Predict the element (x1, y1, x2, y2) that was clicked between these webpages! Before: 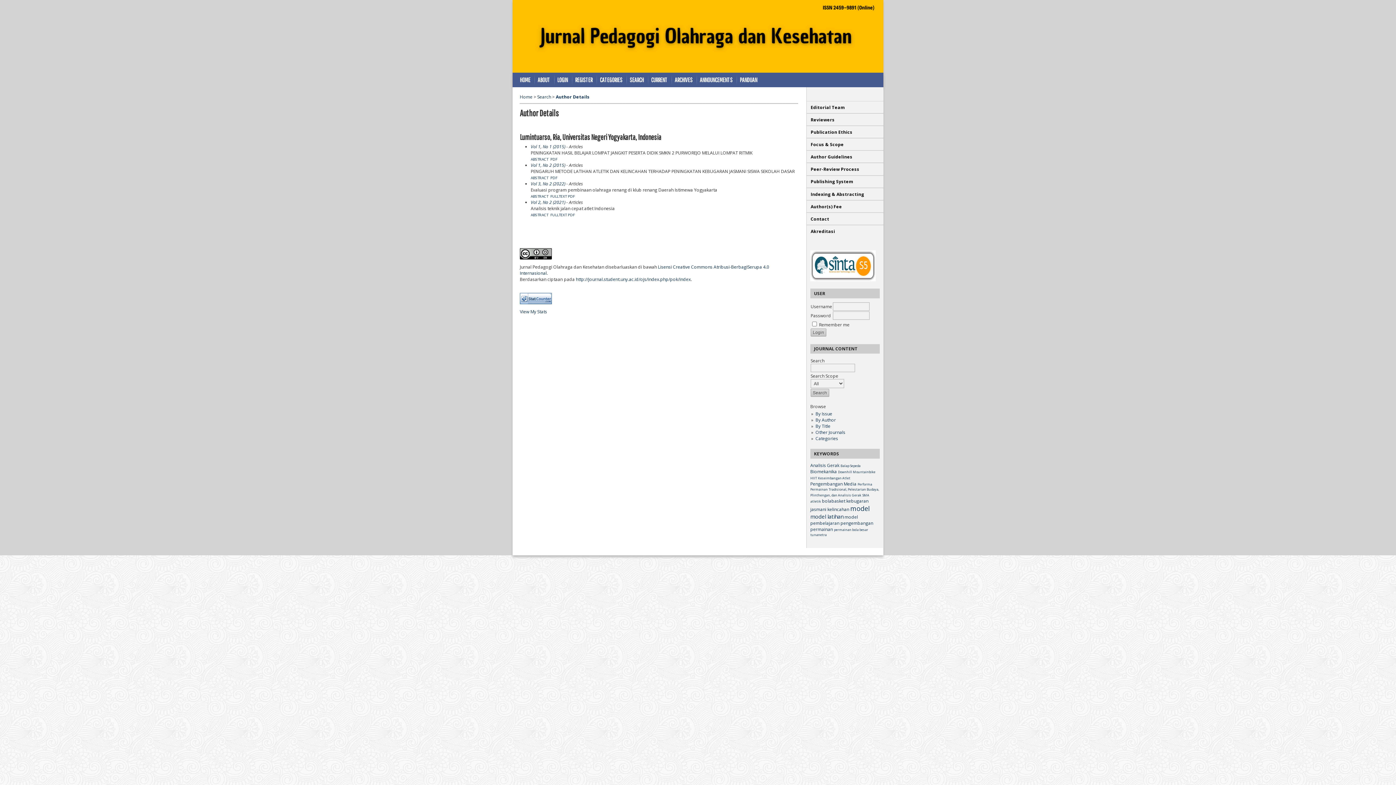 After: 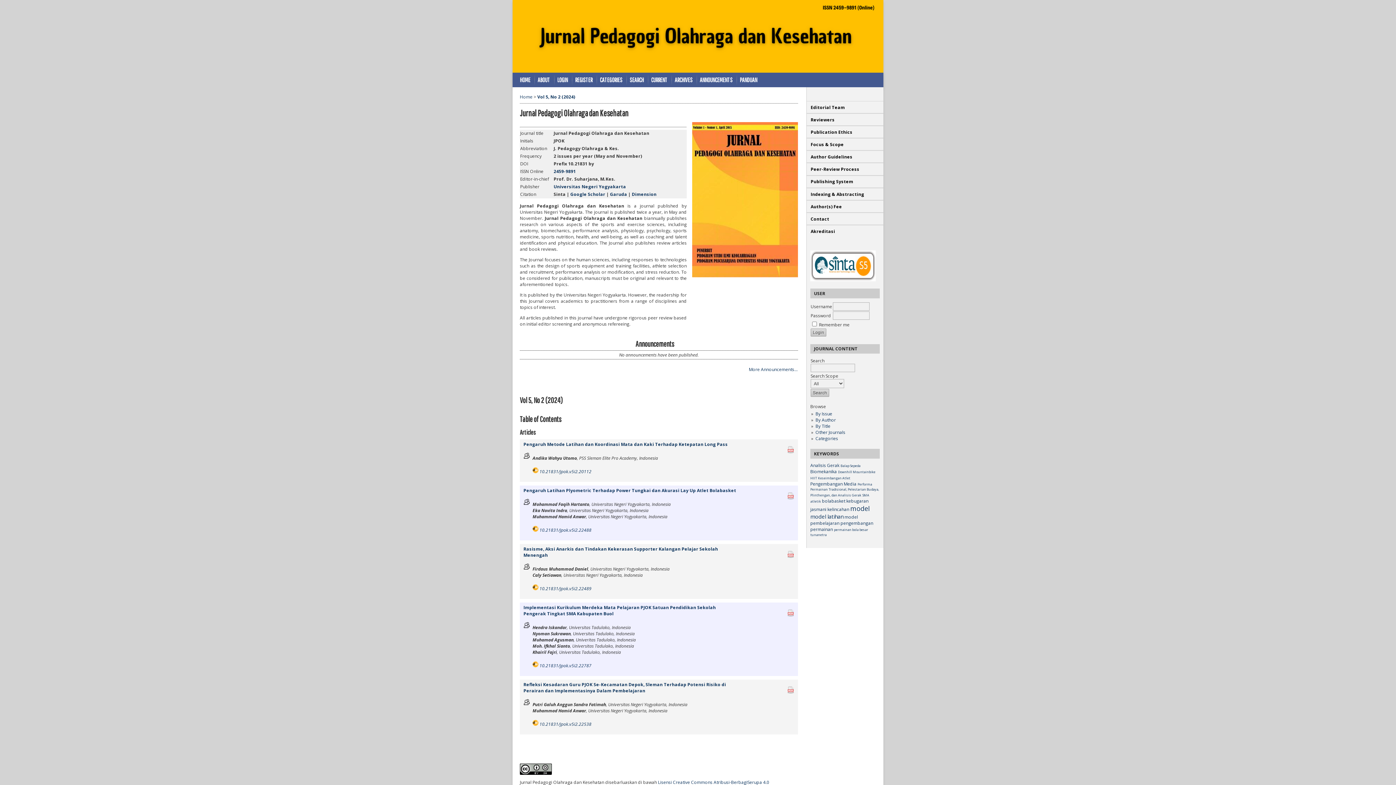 Action: label: http://journal.student.uny.ac.id/ojs/index.php/pok/index bbox: (576, 276, 690, 282)